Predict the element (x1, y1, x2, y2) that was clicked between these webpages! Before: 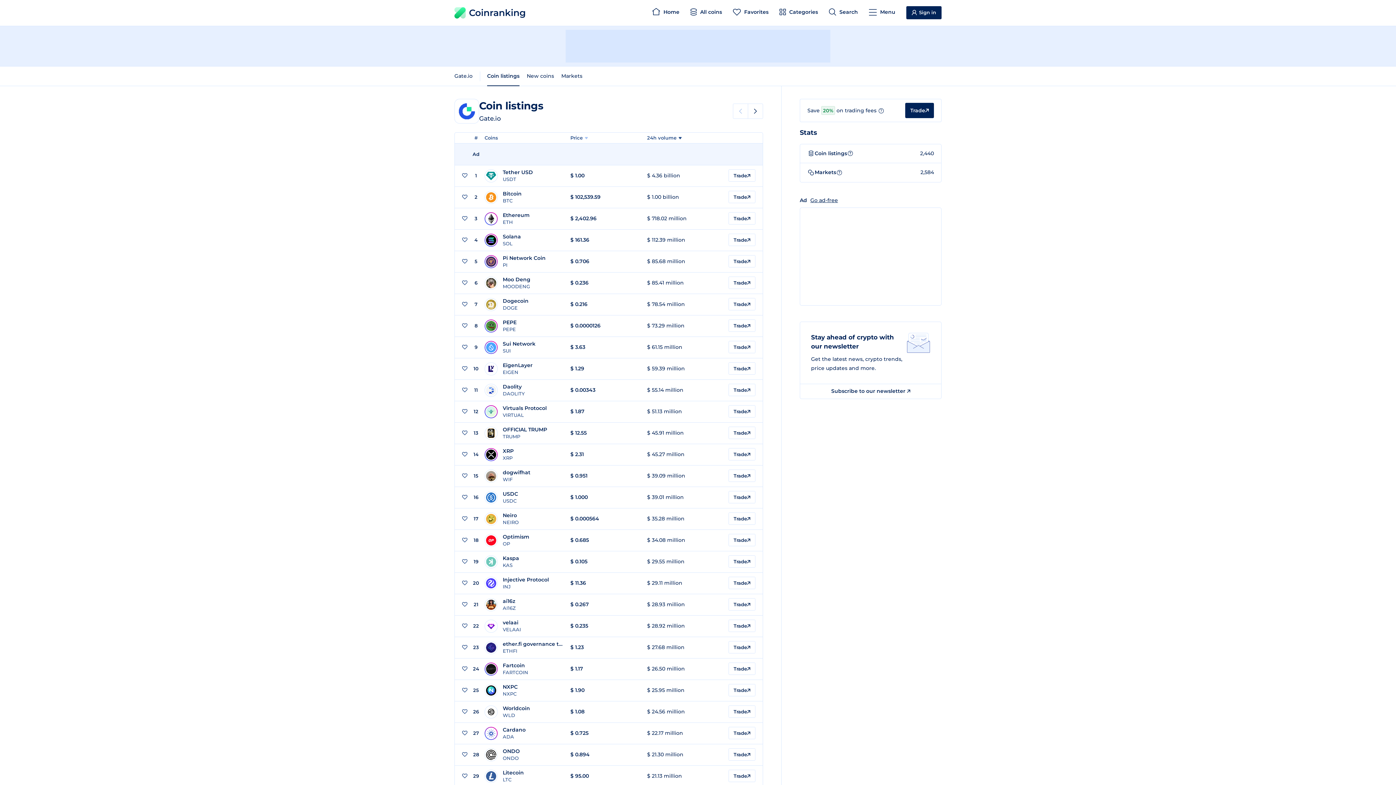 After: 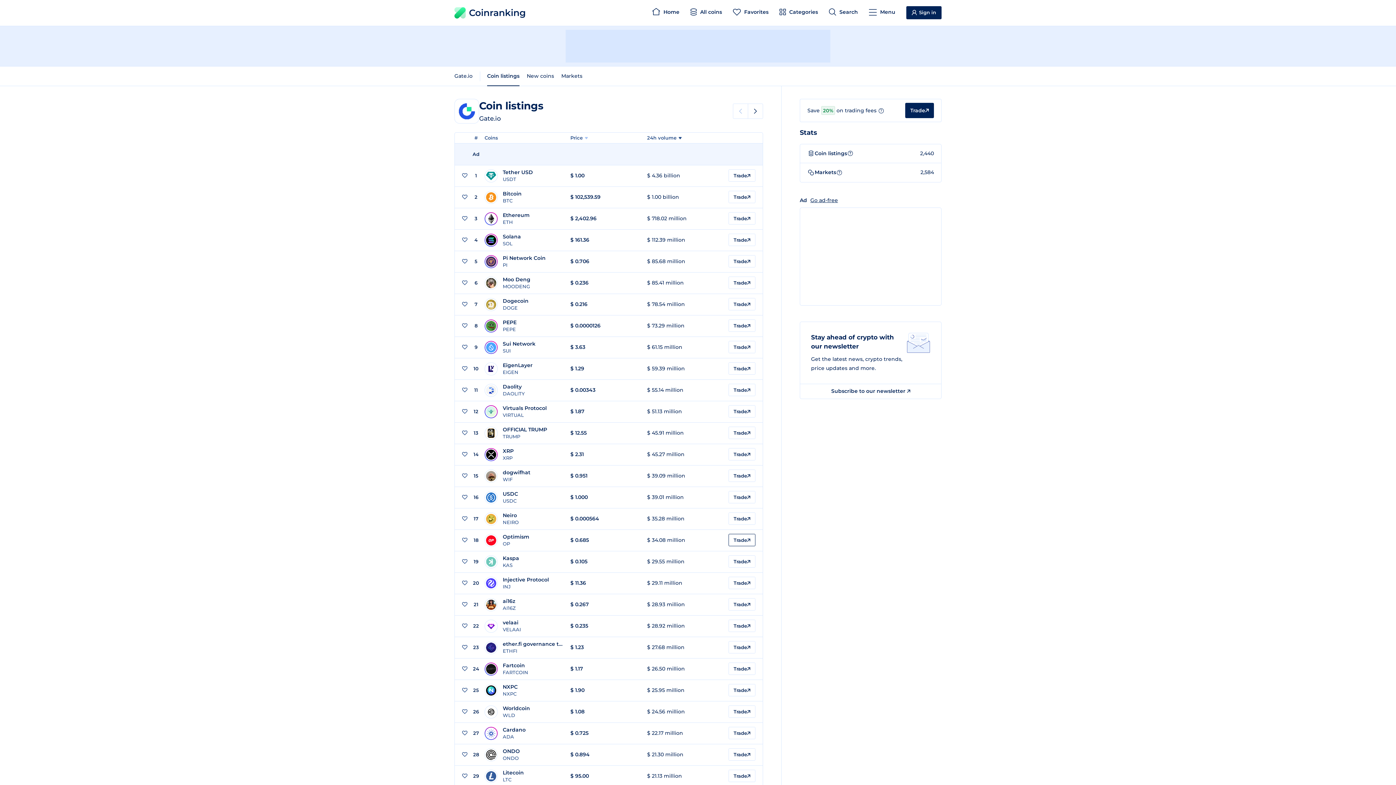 Action: bbox: (728, 534, 755, 546) label: Trade